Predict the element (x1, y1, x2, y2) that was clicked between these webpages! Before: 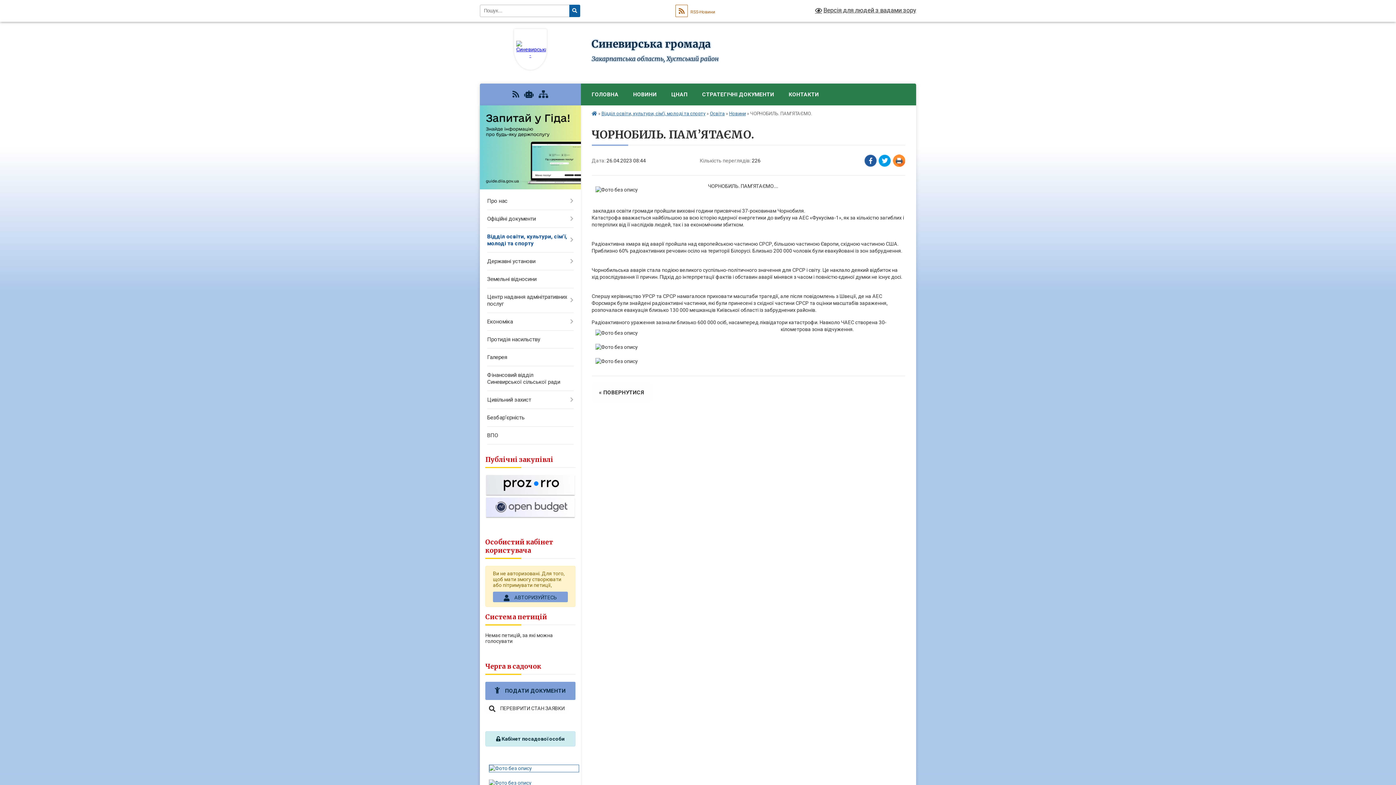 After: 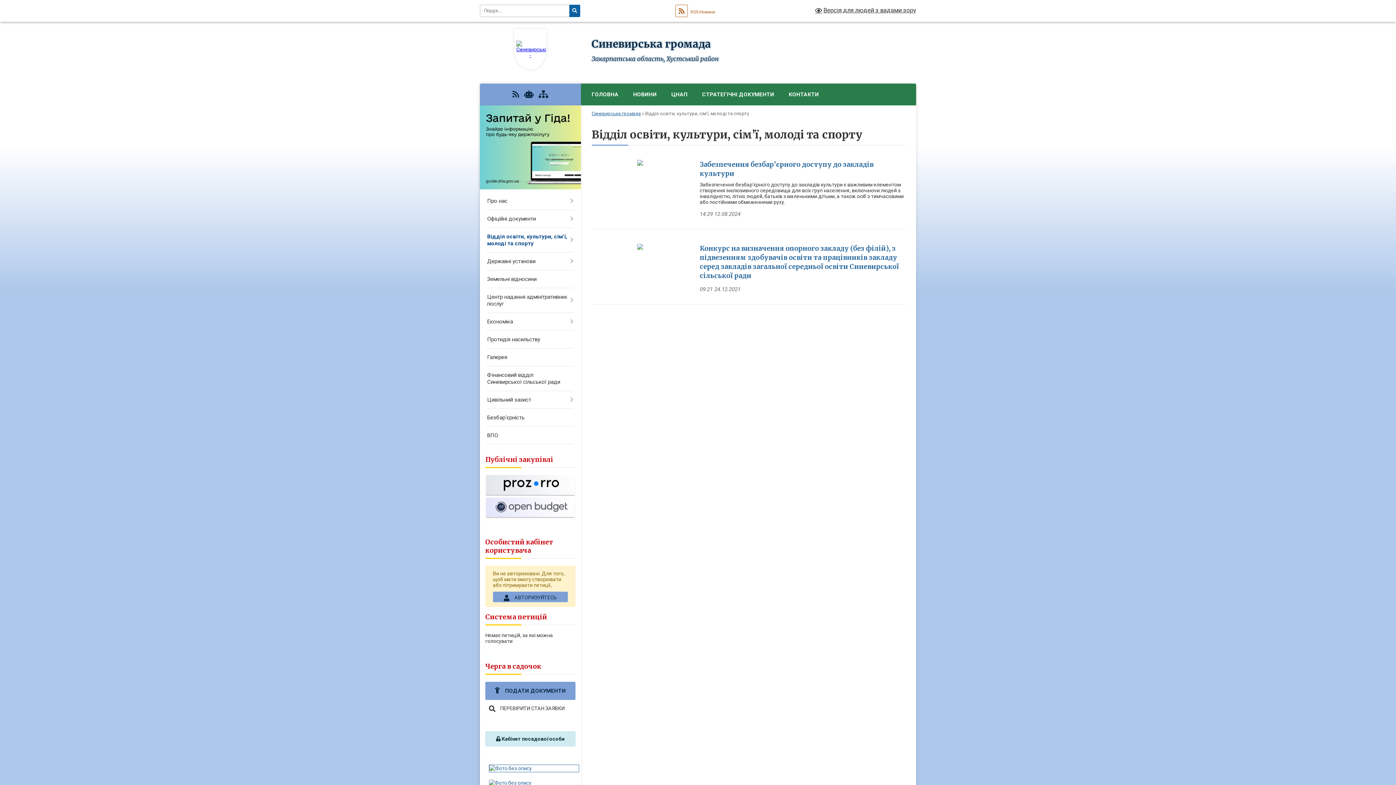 Action: label: Відділ освіти, культури, сім’ї, молоді та спорту bbox: (601, 110, 705, 116)